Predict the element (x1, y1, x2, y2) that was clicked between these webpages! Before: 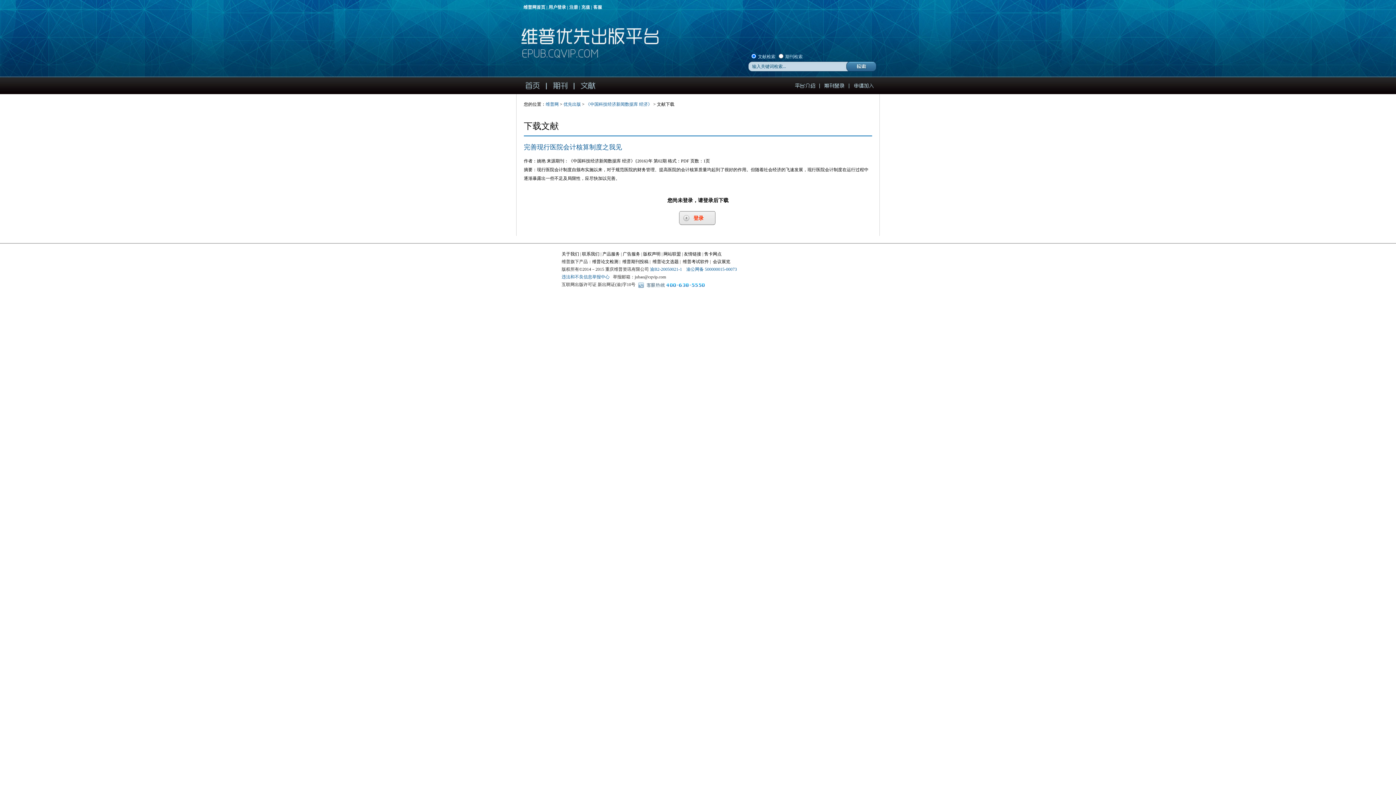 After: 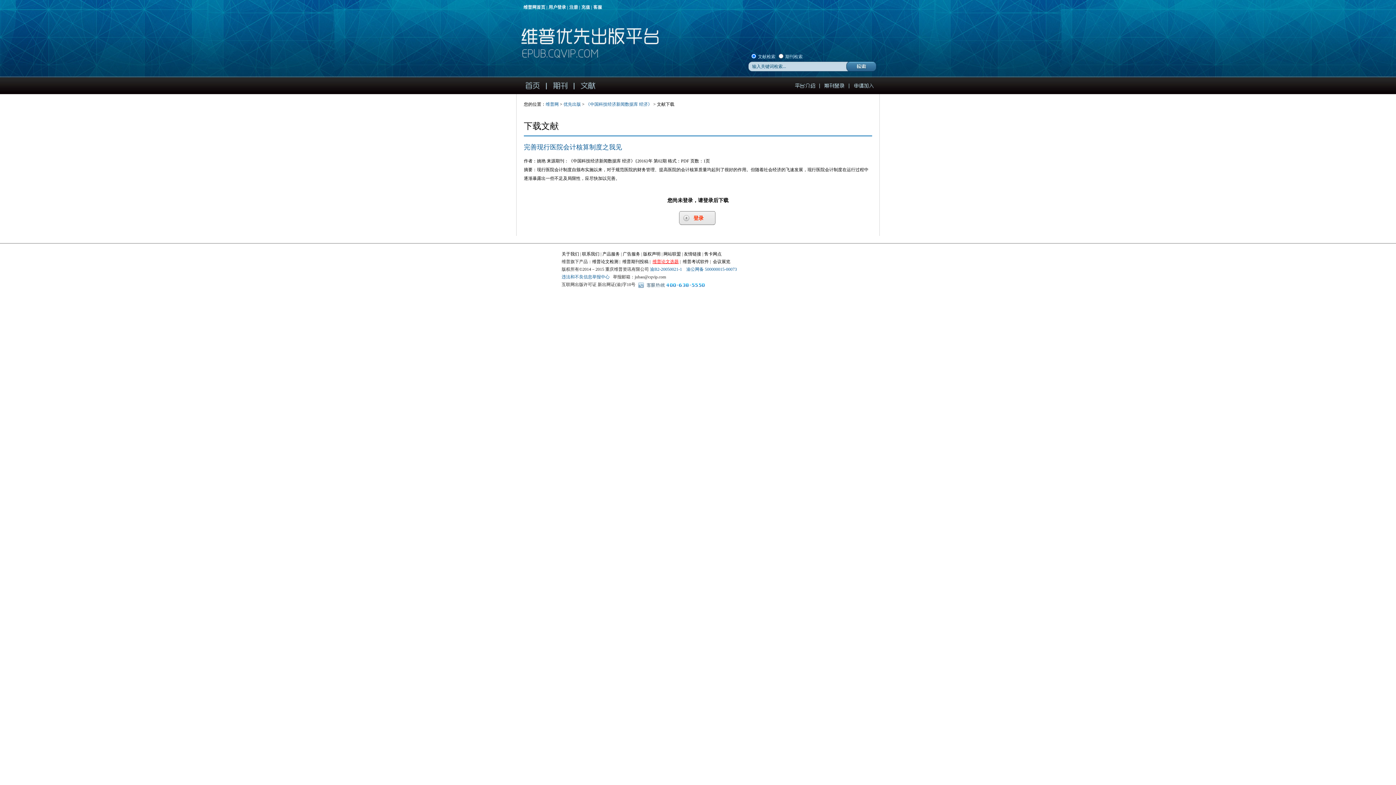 Action: label: 维普论文选题 bbox: (652, 259, 678, 264)